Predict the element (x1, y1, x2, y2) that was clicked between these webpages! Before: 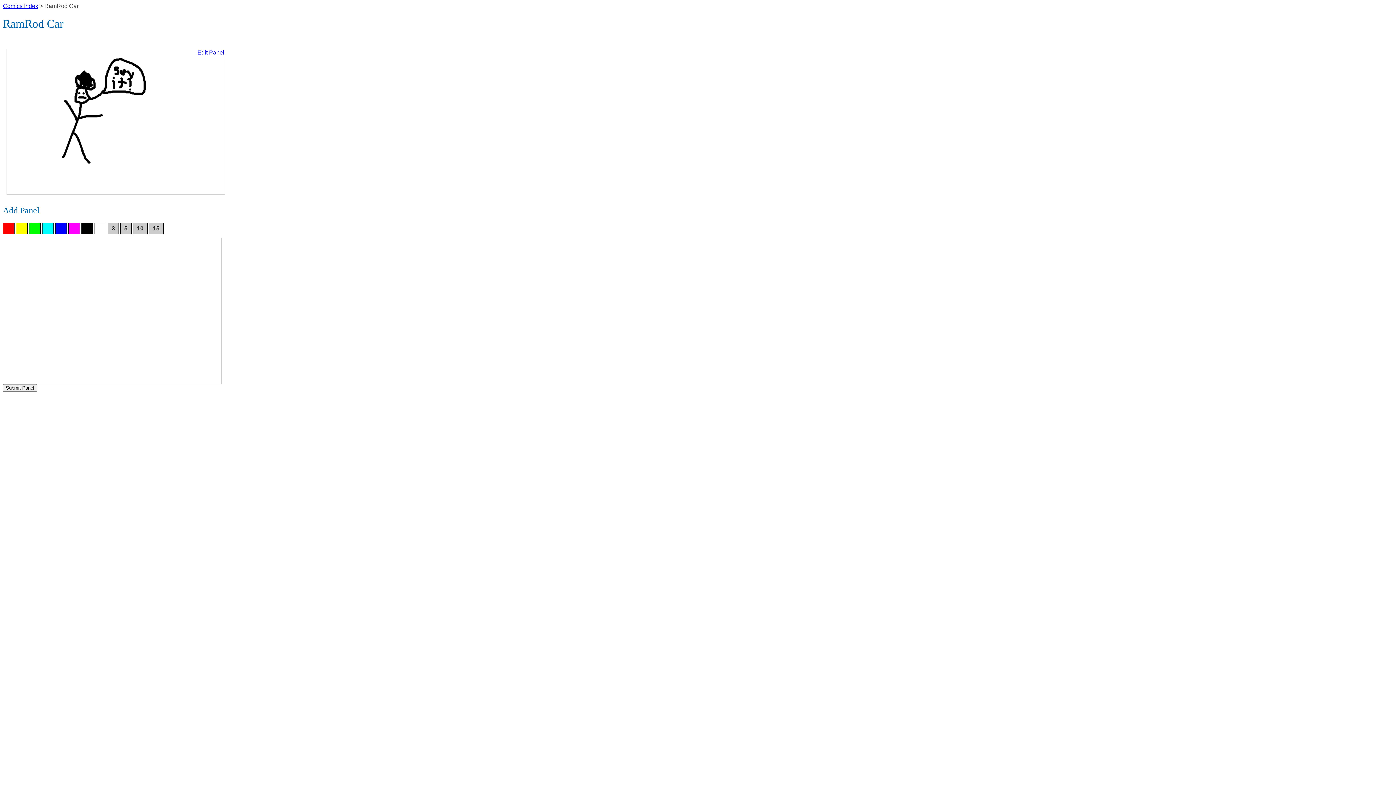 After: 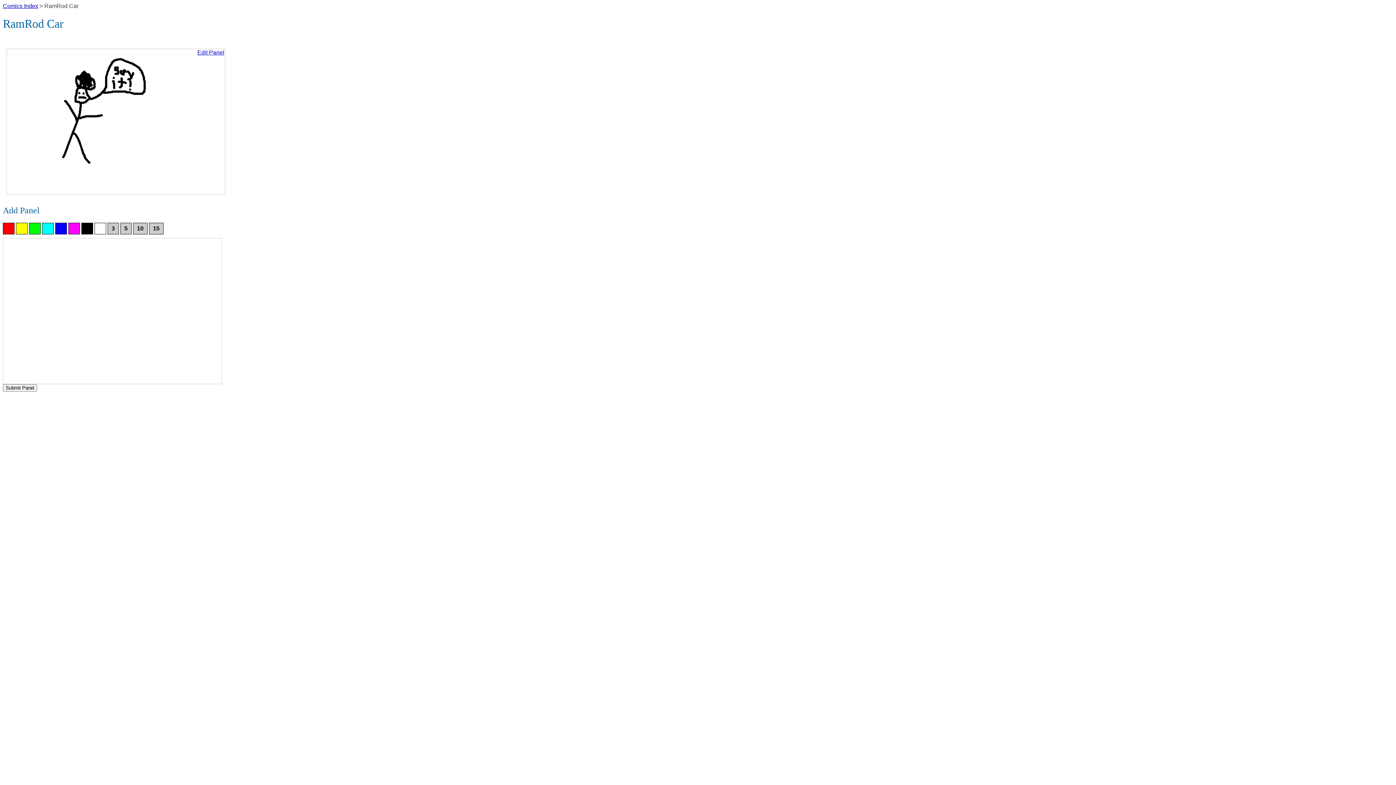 Action: bbox: (107, 222, 118, 234) label: 3